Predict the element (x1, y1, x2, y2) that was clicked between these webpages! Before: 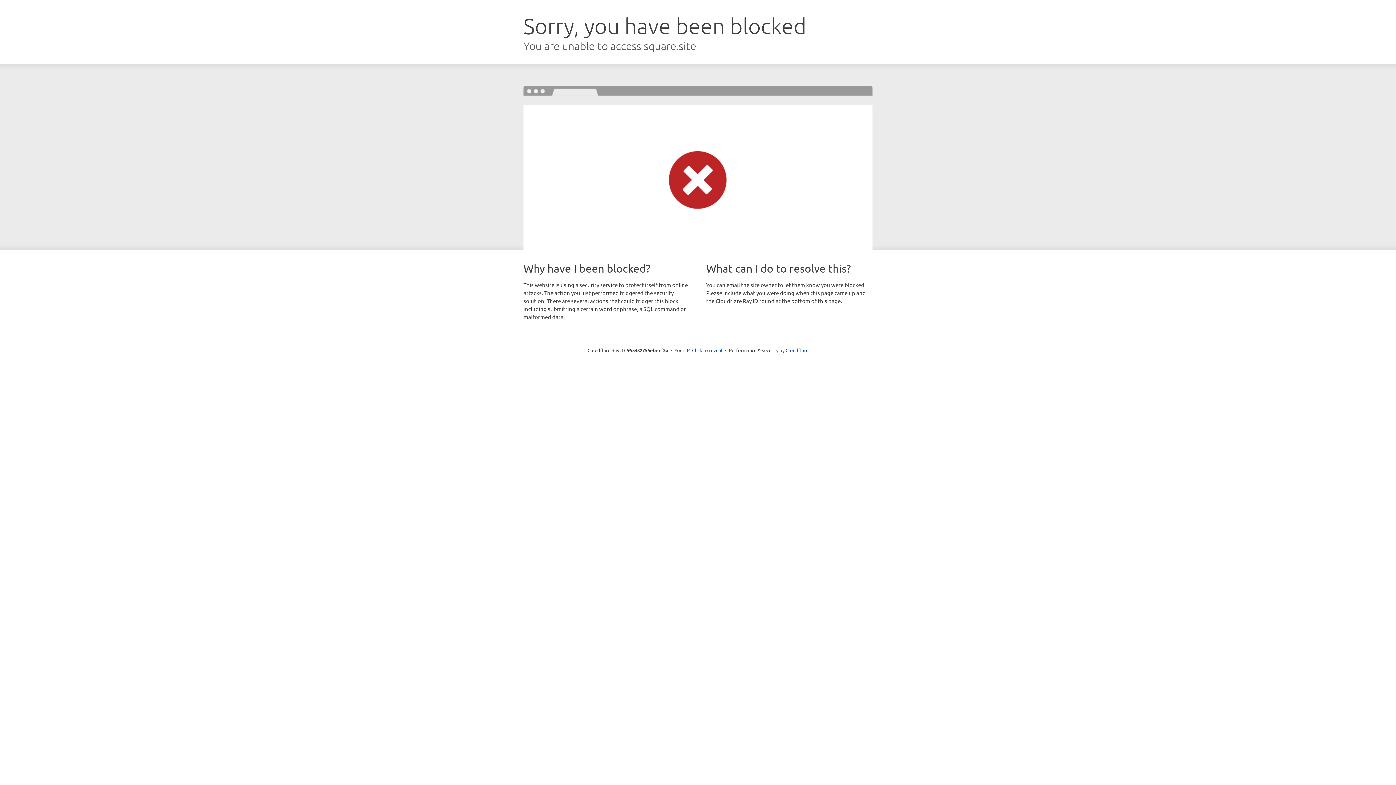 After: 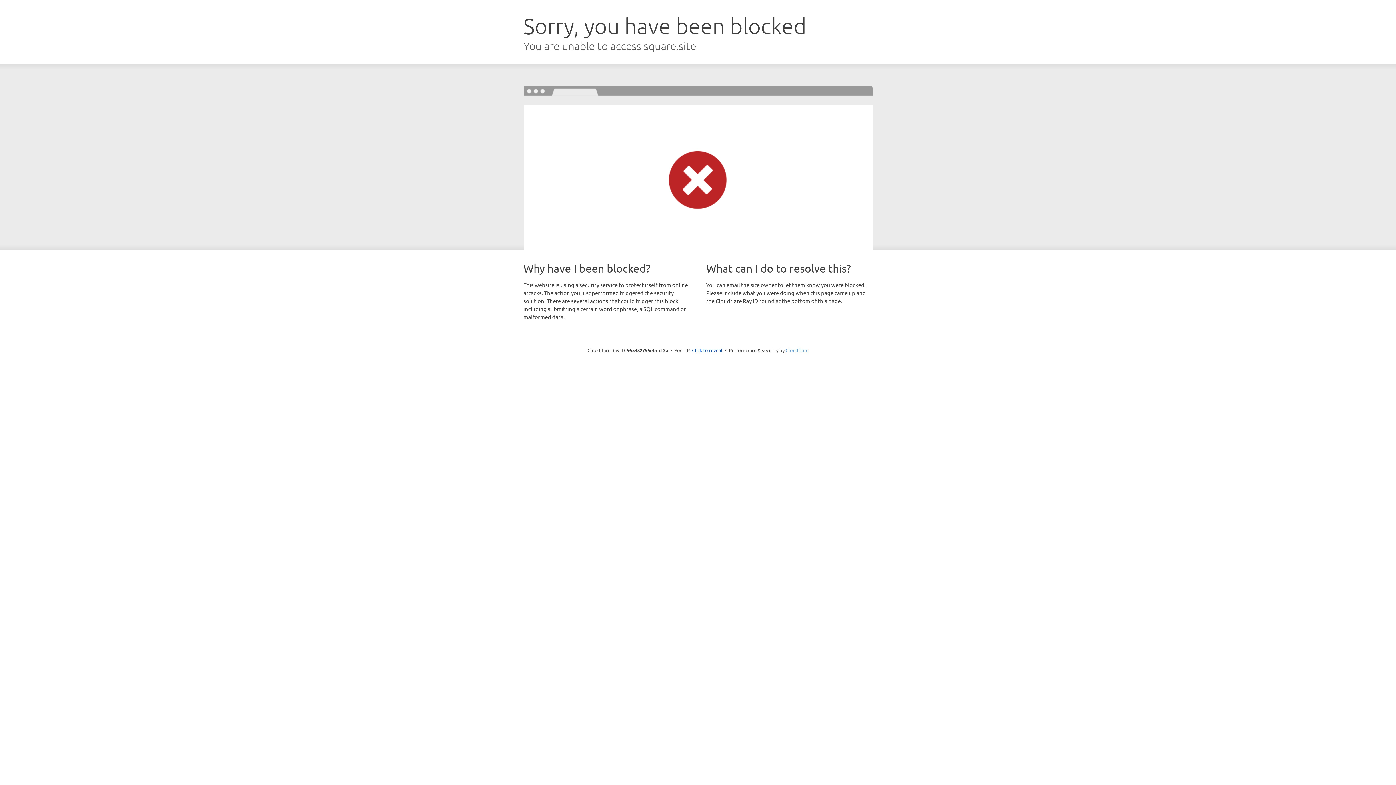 Action: label: Cloudflare bbox: (785, 347, 808, 353)